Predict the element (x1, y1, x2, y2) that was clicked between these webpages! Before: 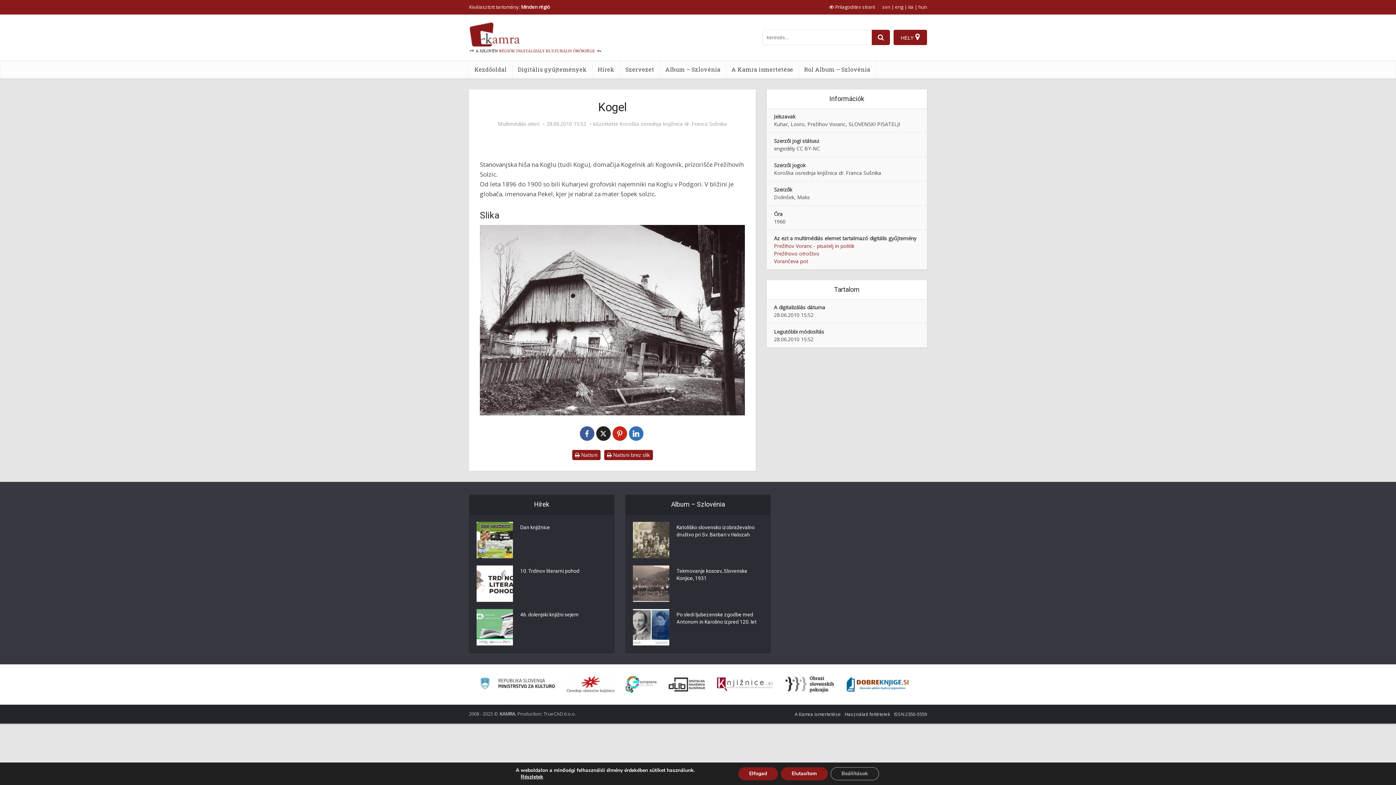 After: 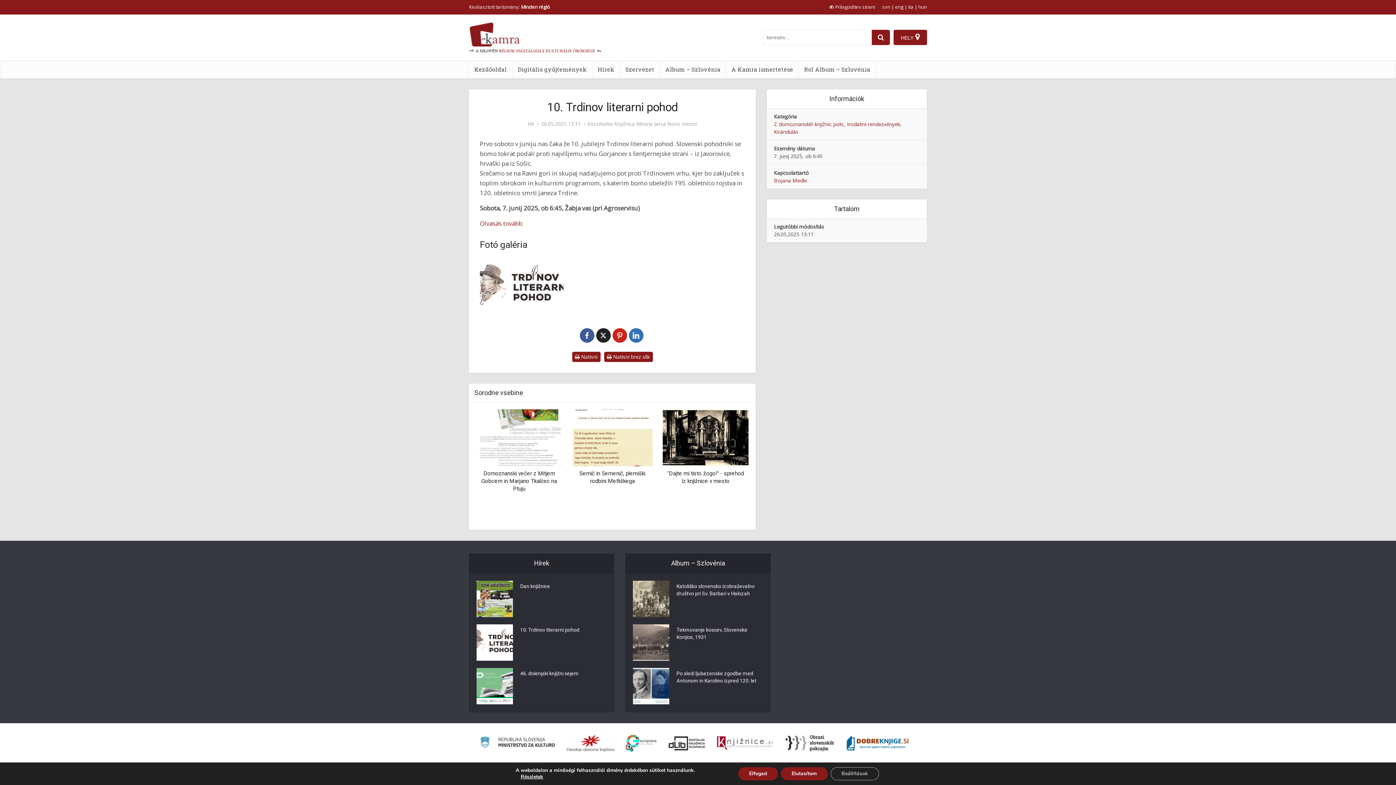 Action: bbox: (476, 565, 513, 602)